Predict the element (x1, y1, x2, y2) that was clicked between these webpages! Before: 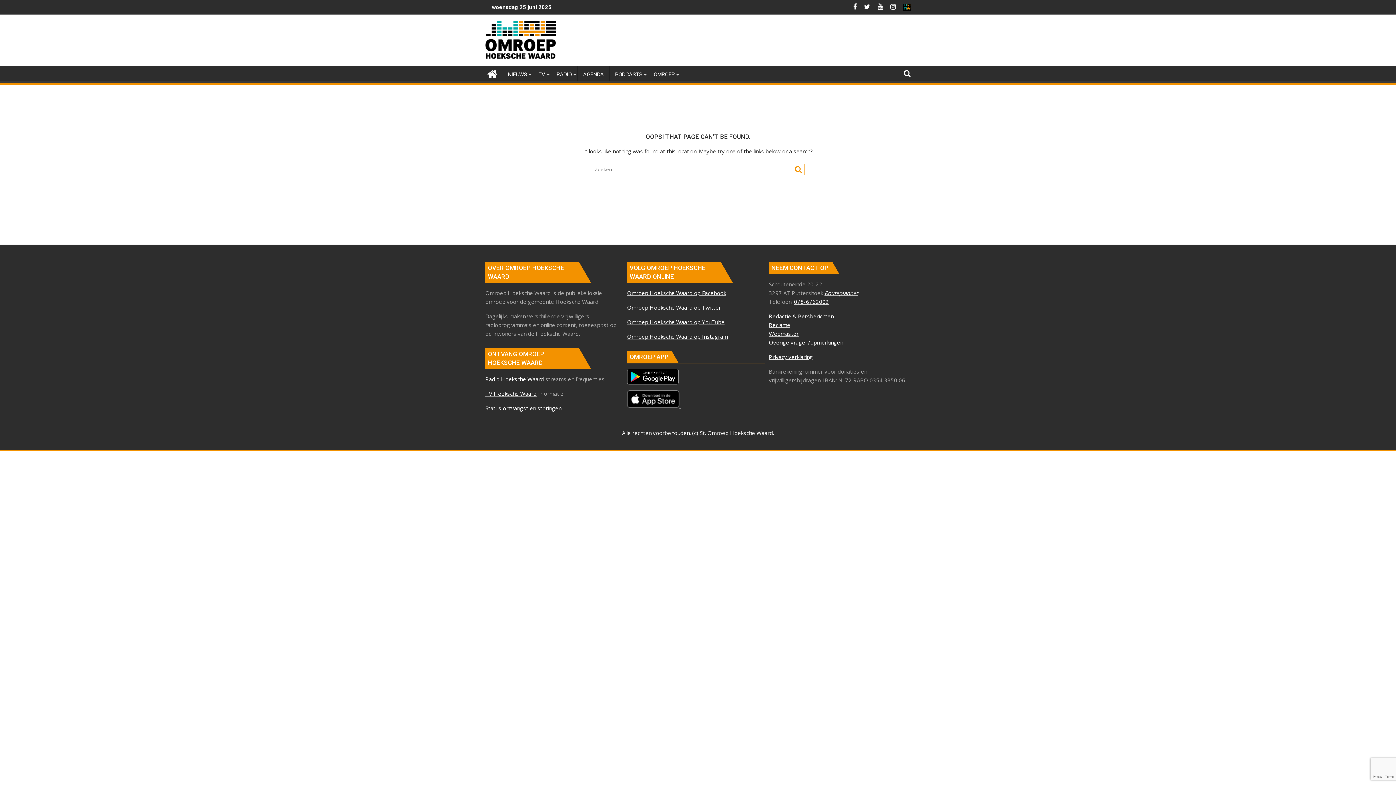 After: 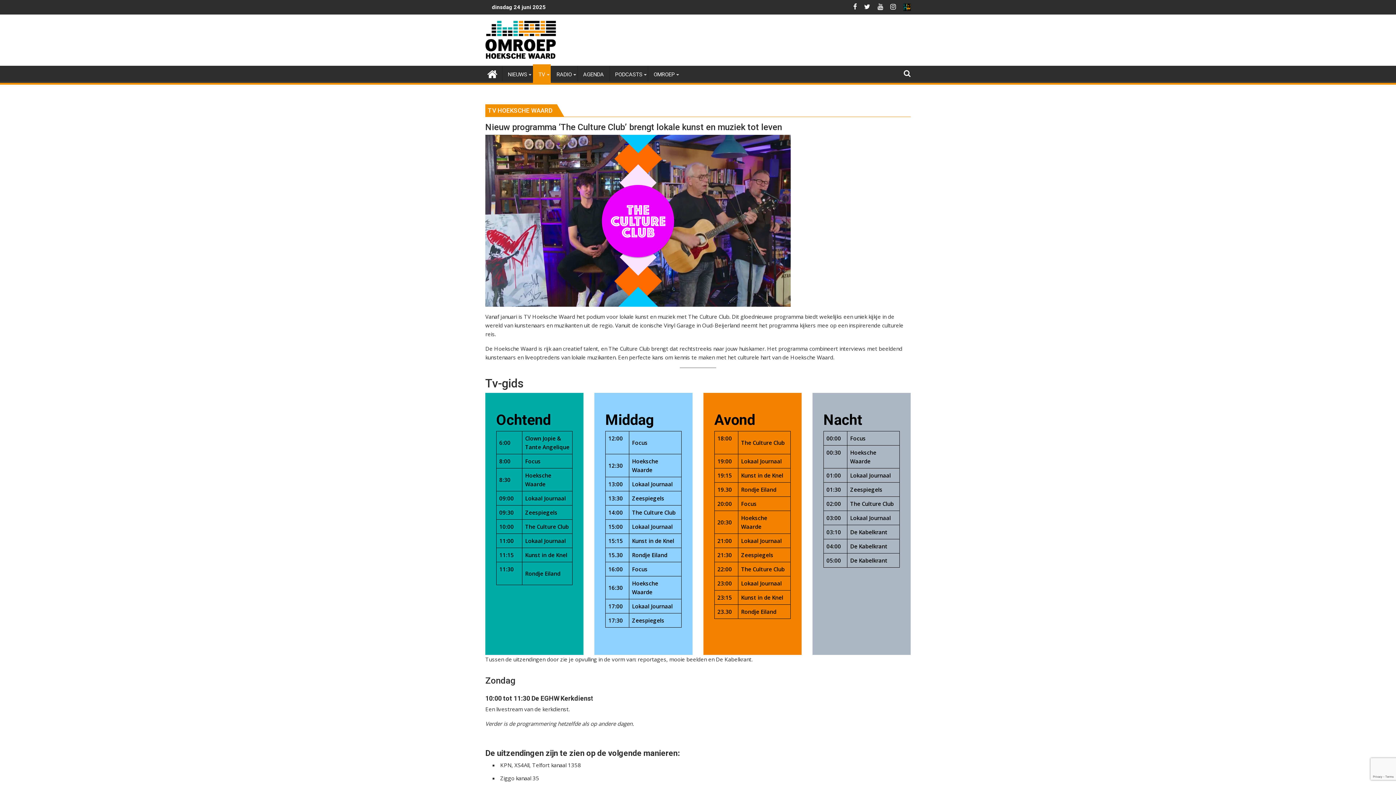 Action: label: TV Hoeksche Waard bbox: (485, 390, 536, 397)